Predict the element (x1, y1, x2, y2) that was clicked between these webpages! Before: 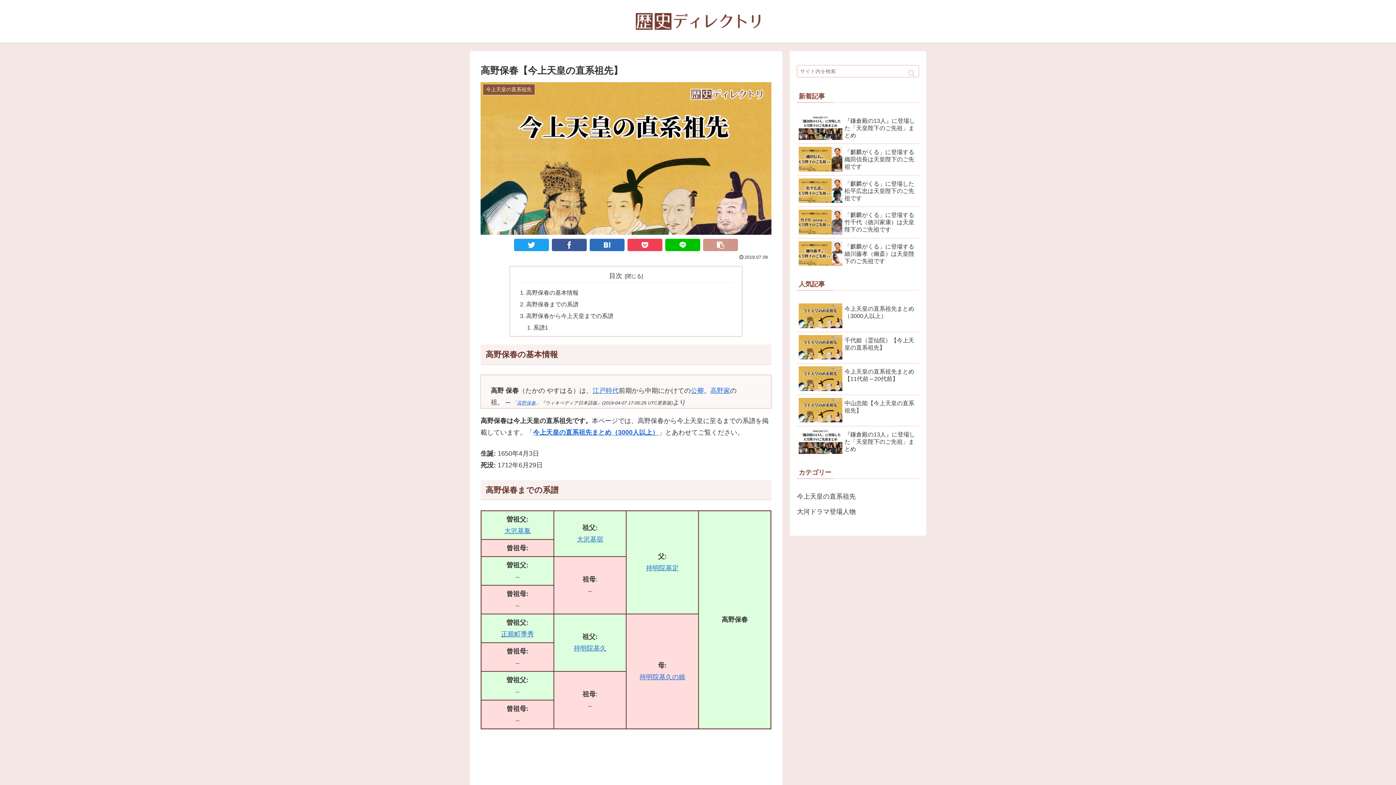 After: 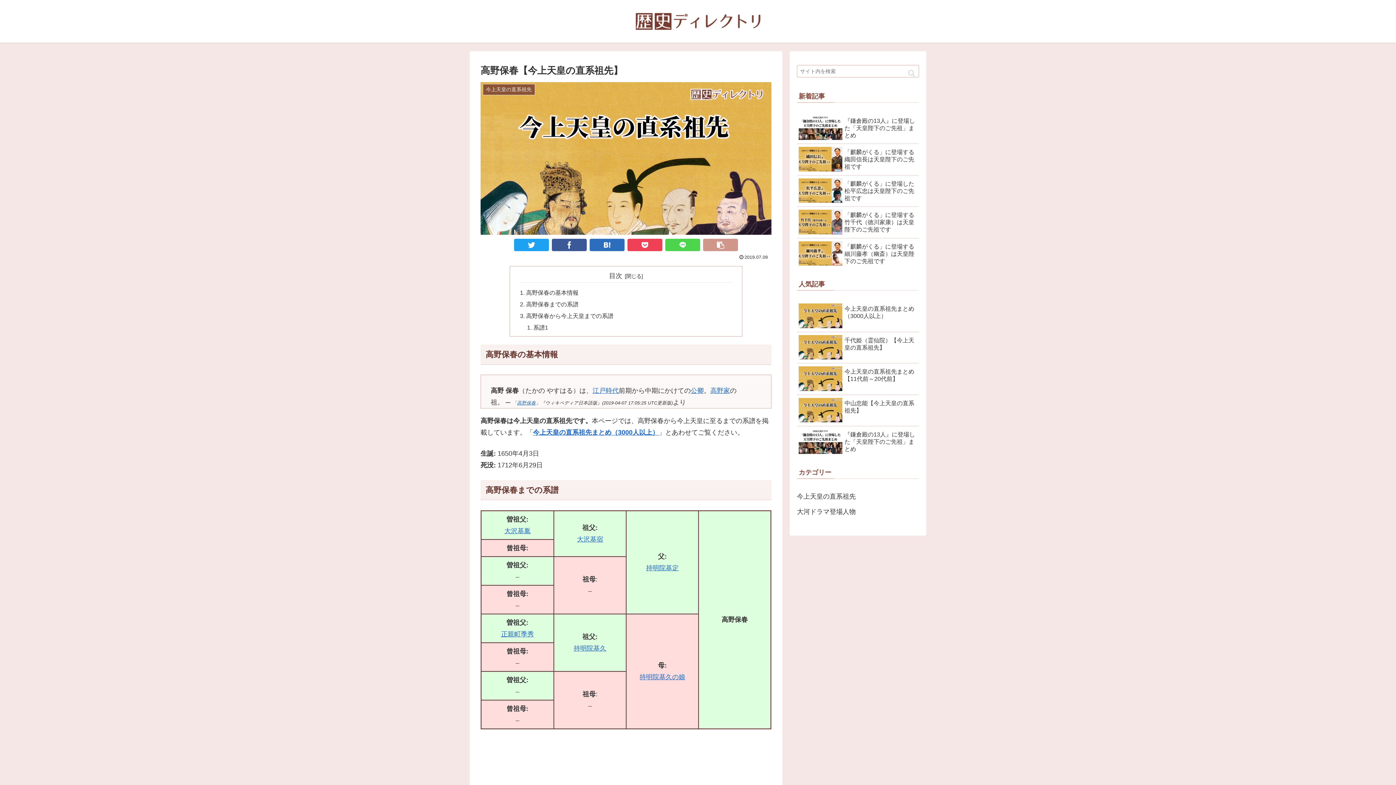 Action: bbox: (665, 238, 700, 251)